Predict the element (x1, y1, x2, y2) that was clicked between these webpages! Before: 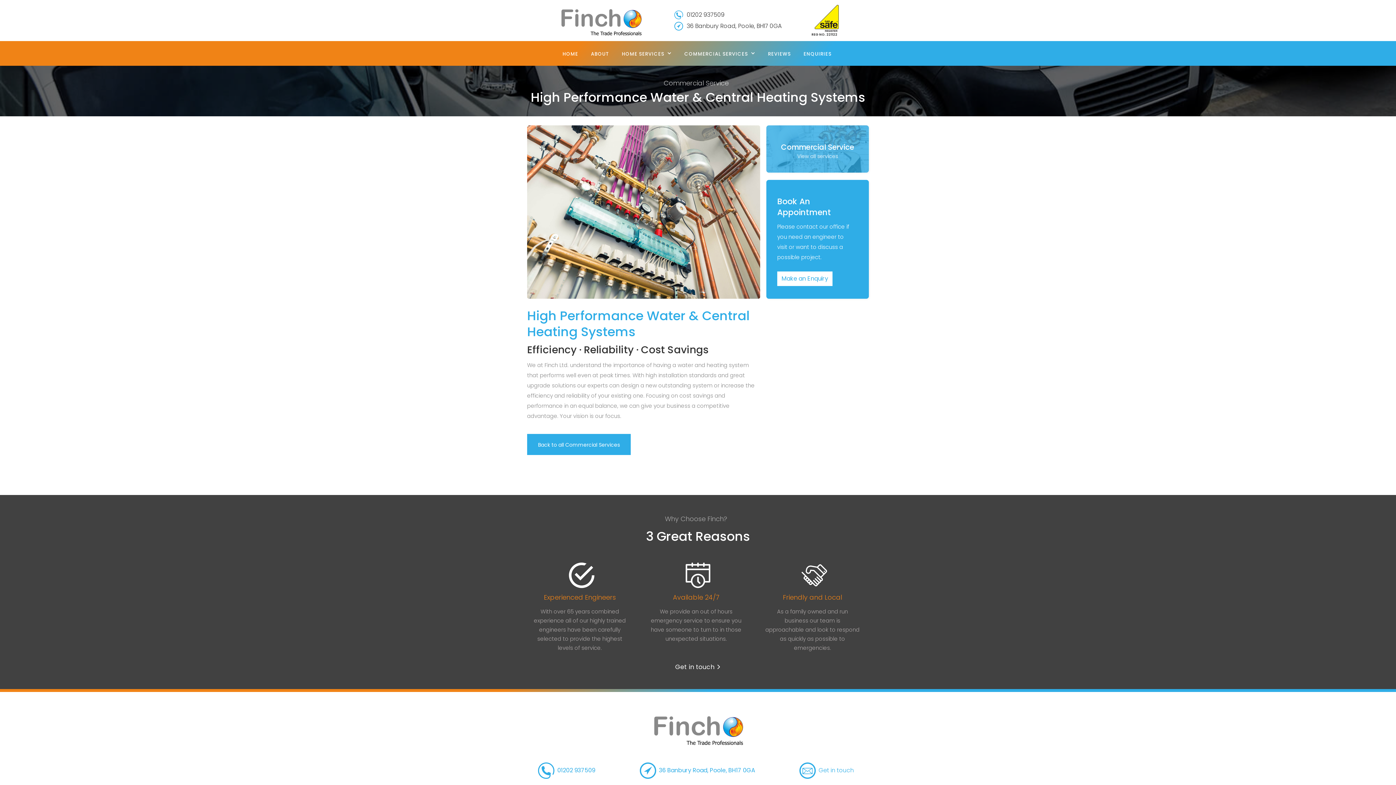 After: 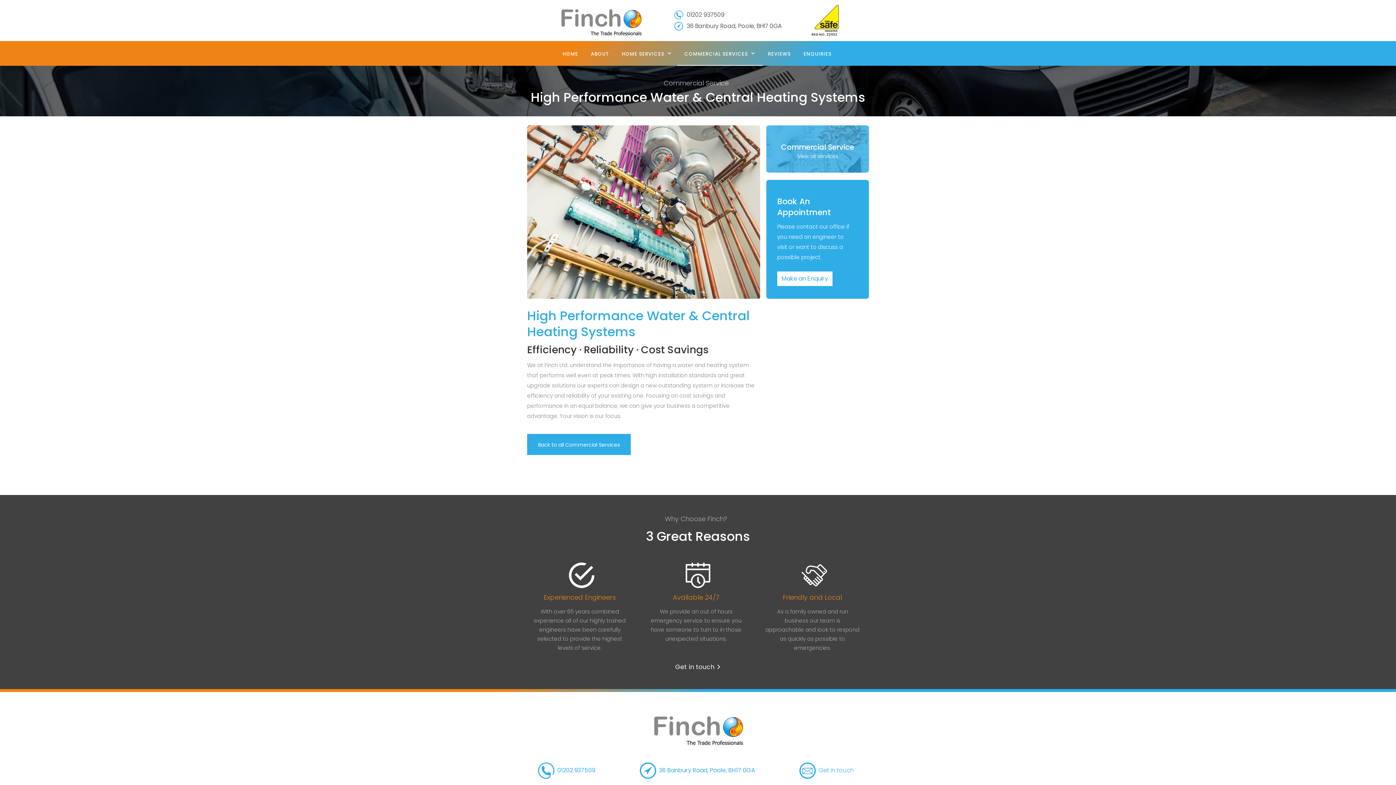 Action: label: COMMERCIAL SERVICES bbox: (677, 40, 762, 65)